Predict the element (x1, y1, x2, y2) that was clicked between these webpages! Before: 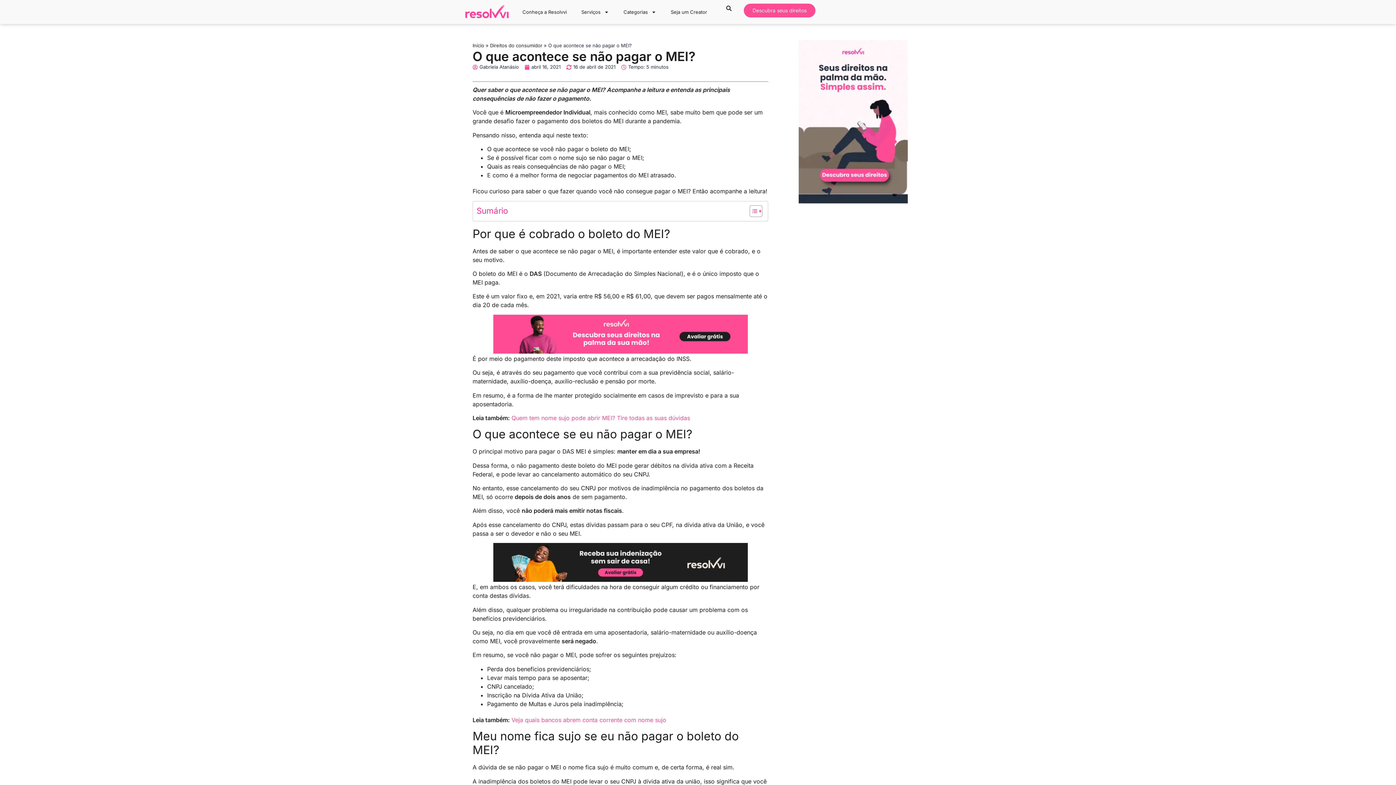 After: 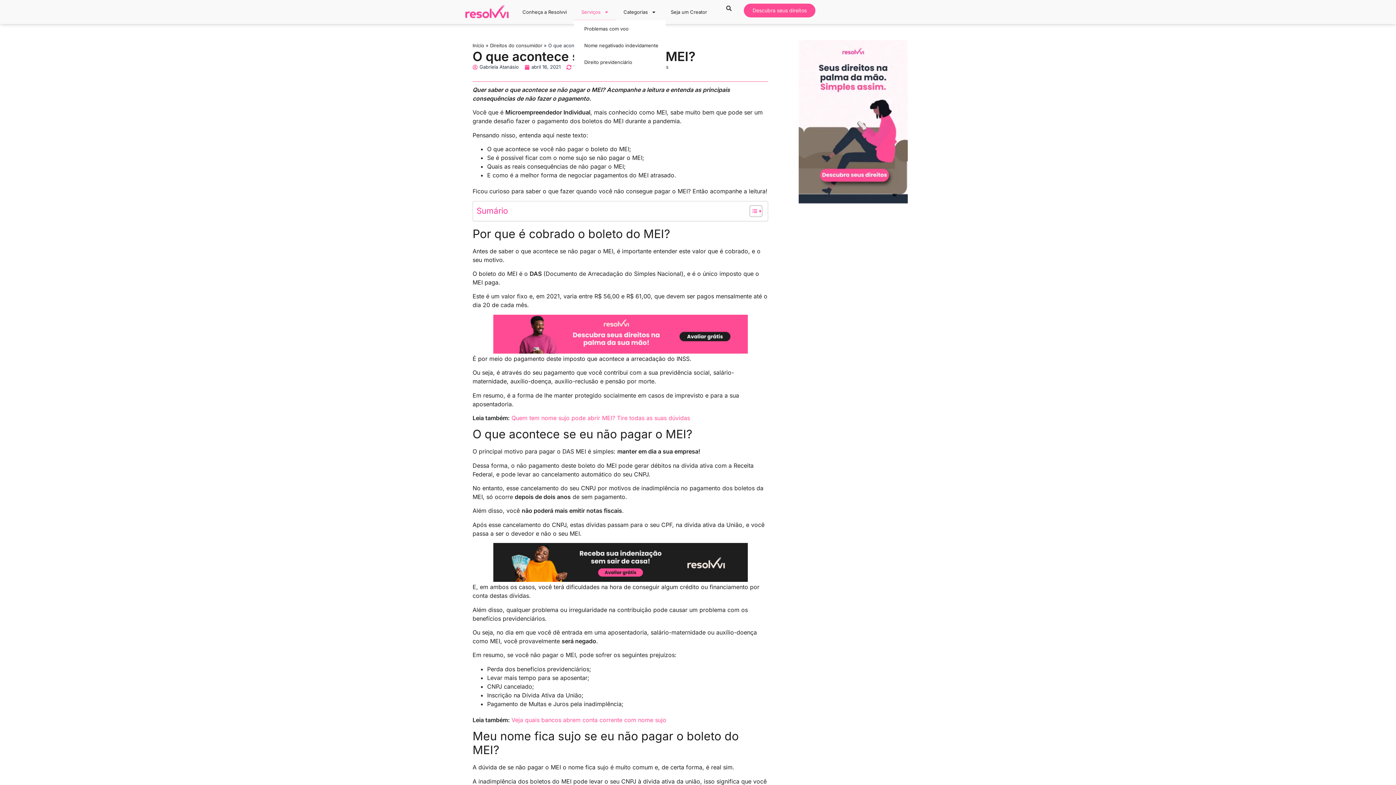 Action: bbox: (574, 3, 616, 20) label: Serviços